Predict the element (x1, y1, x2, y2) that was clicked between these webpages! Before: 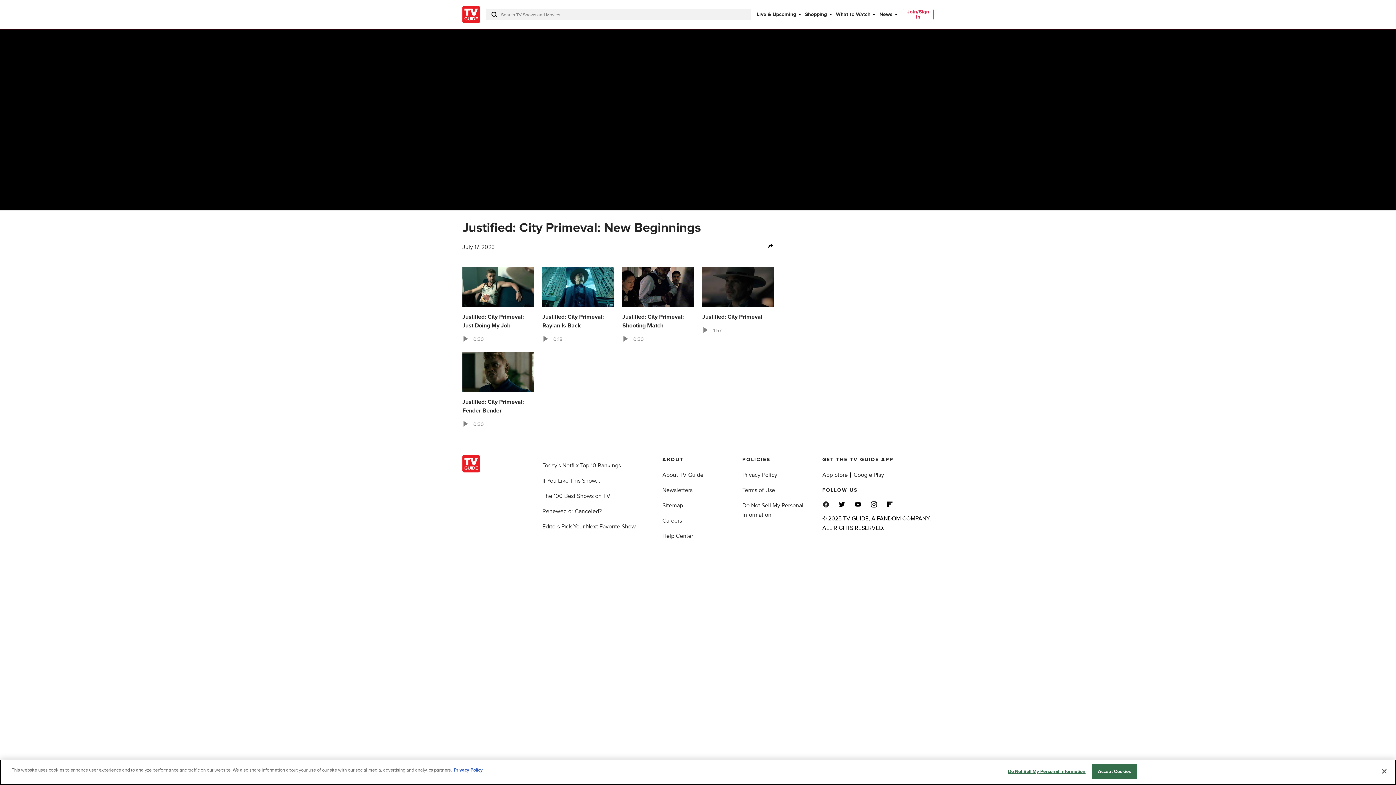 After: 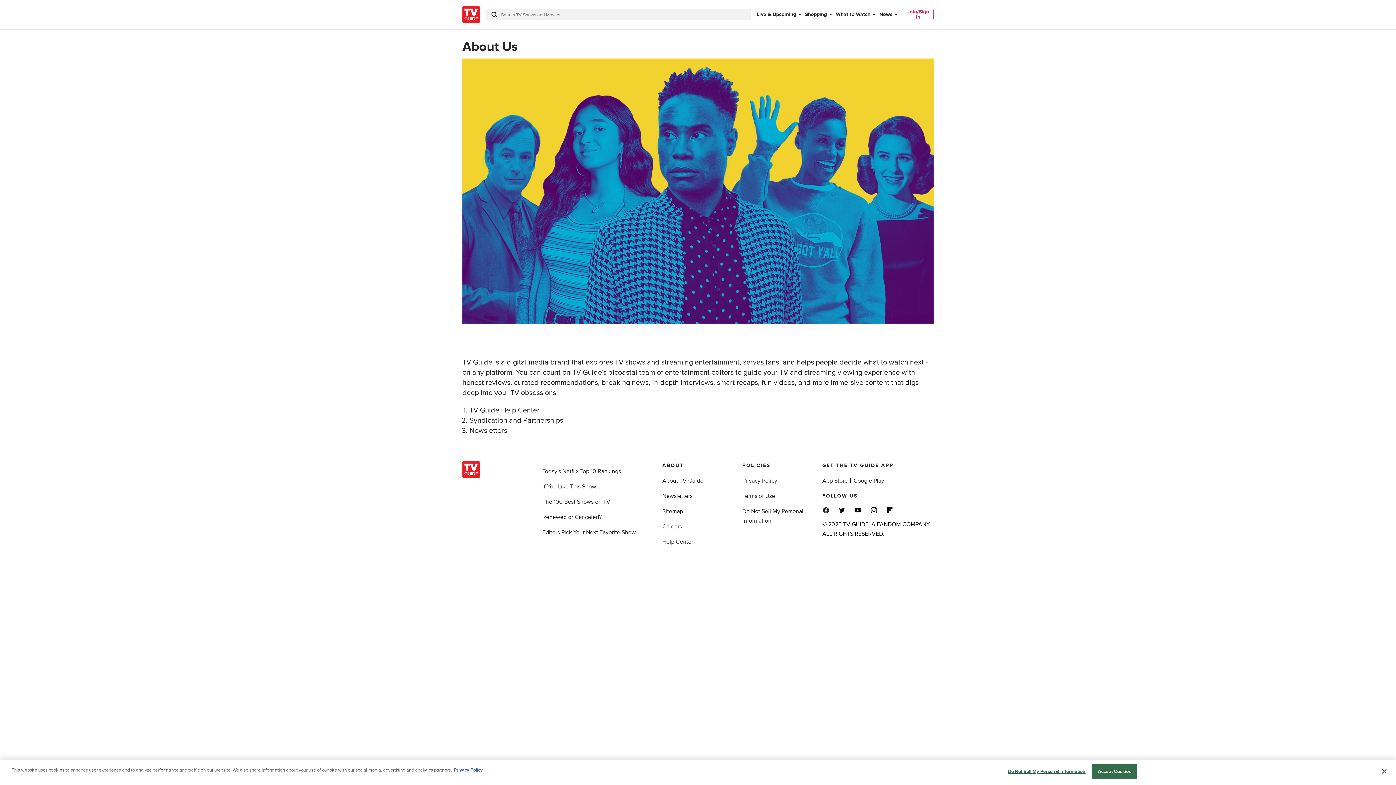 Action: bbox: (662, 471, 703, 478) label: About TV Guide